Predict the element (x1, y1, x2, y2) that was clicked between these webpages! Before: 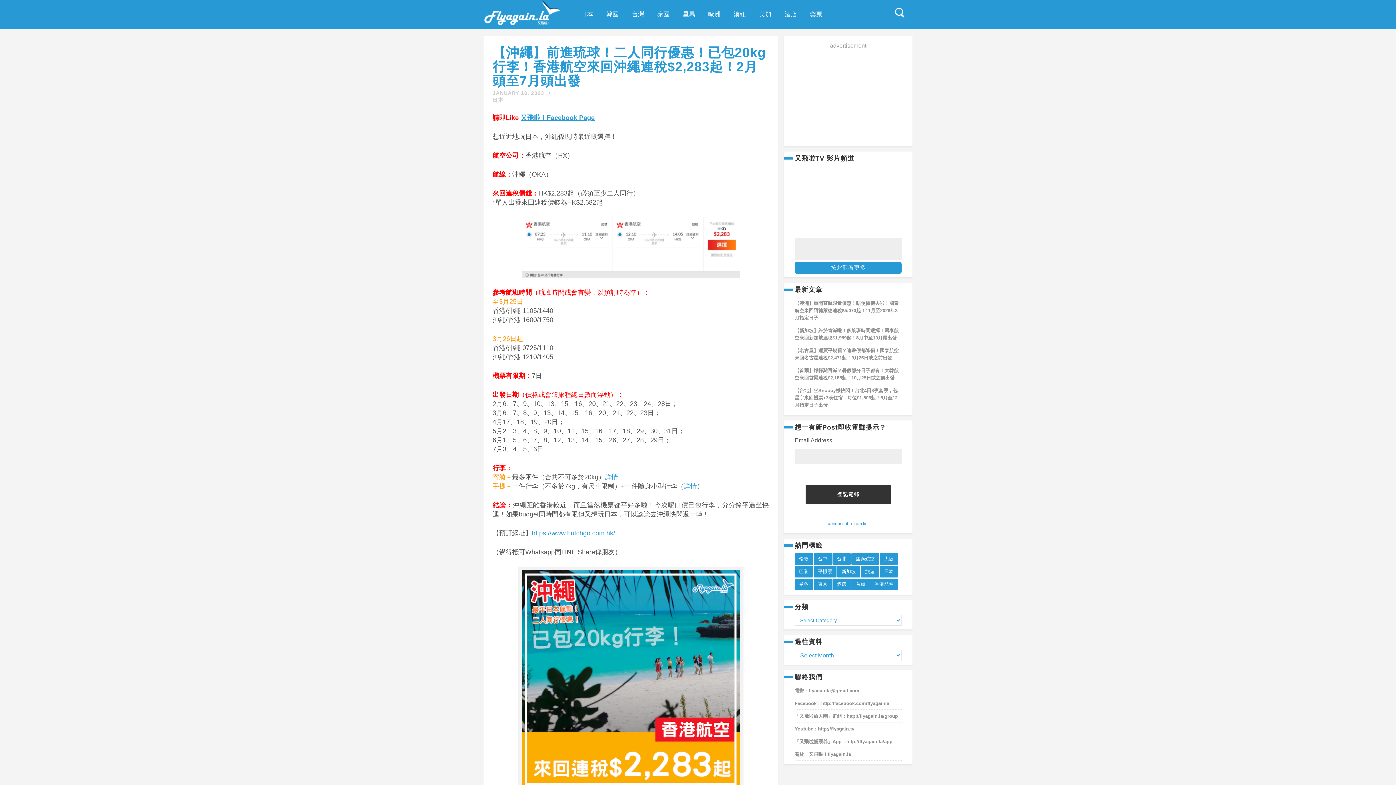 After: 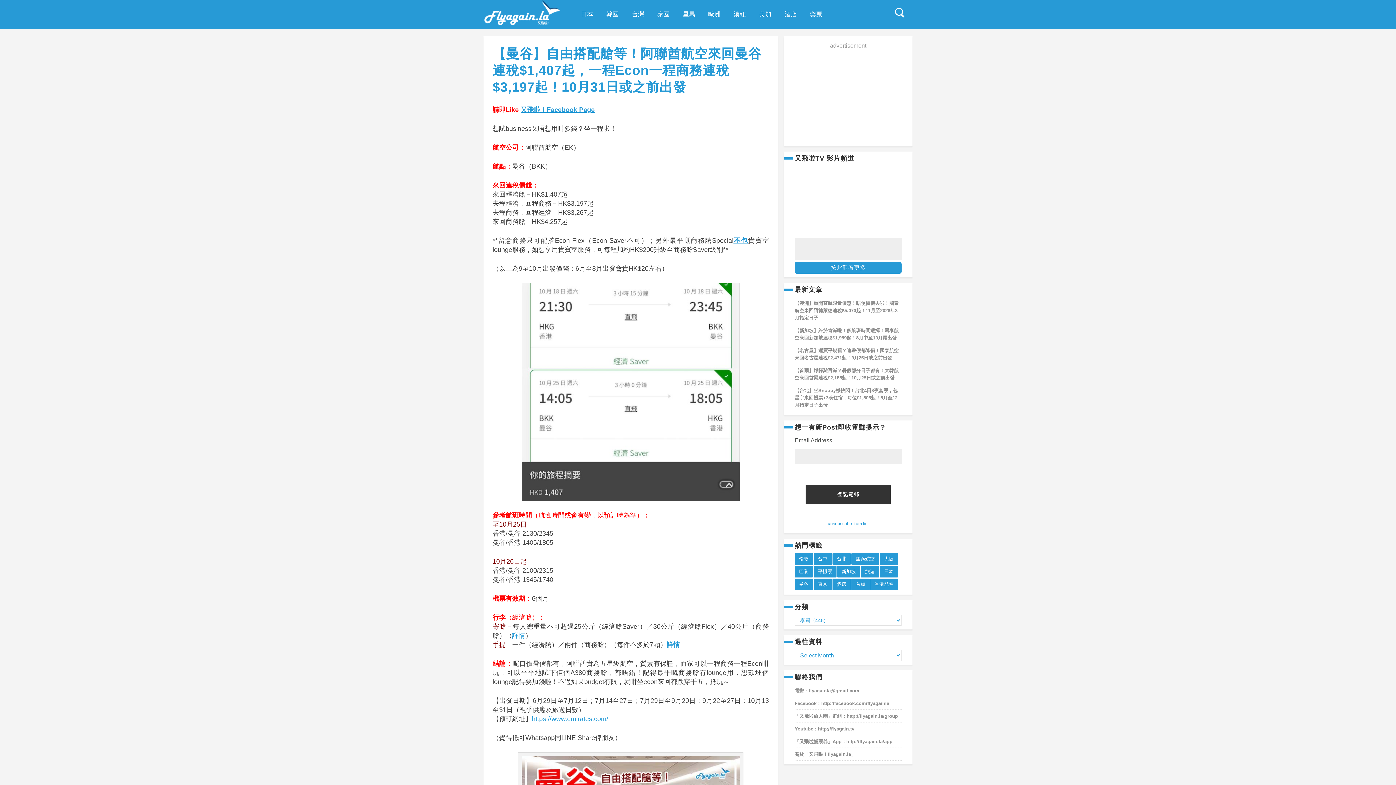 Action: bbox: (650, 1, 676, 27) label: 泰國